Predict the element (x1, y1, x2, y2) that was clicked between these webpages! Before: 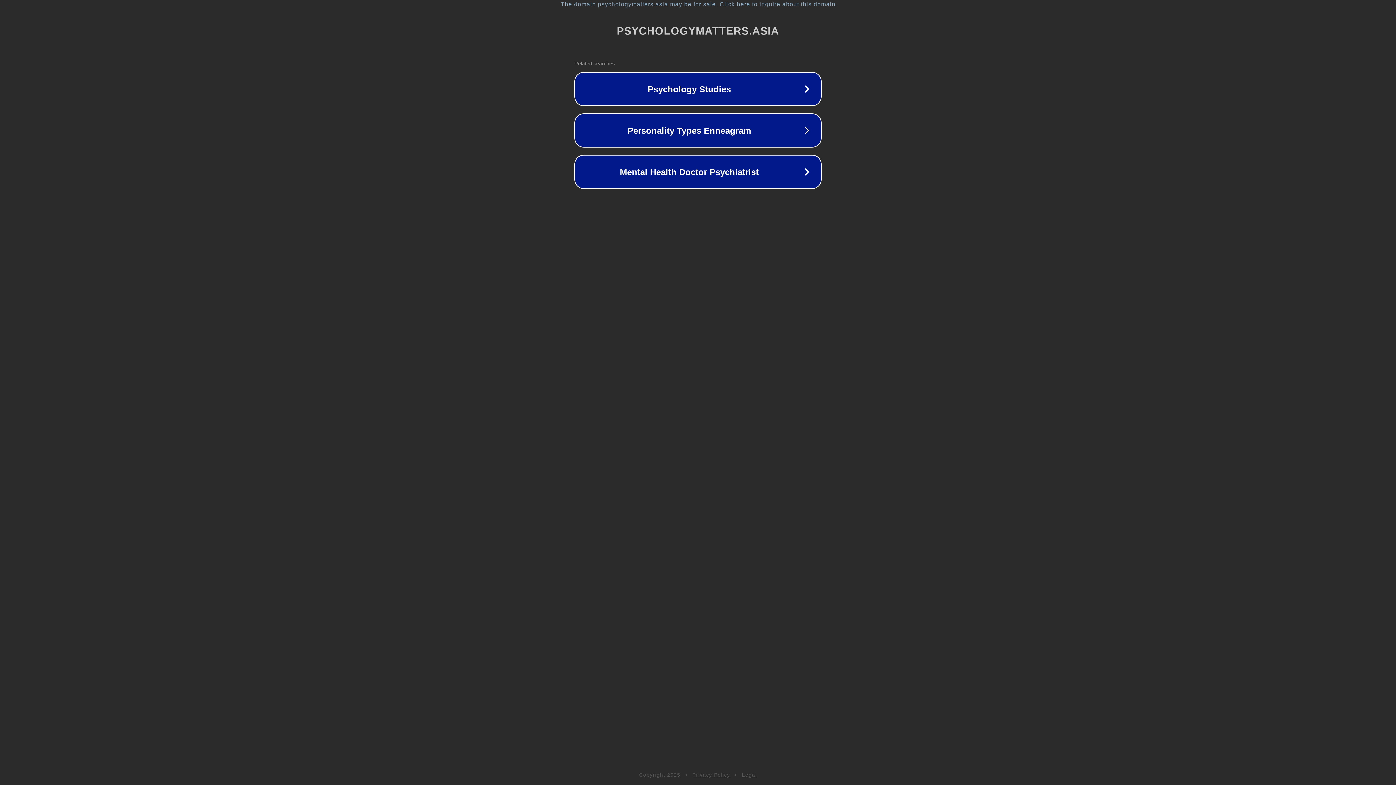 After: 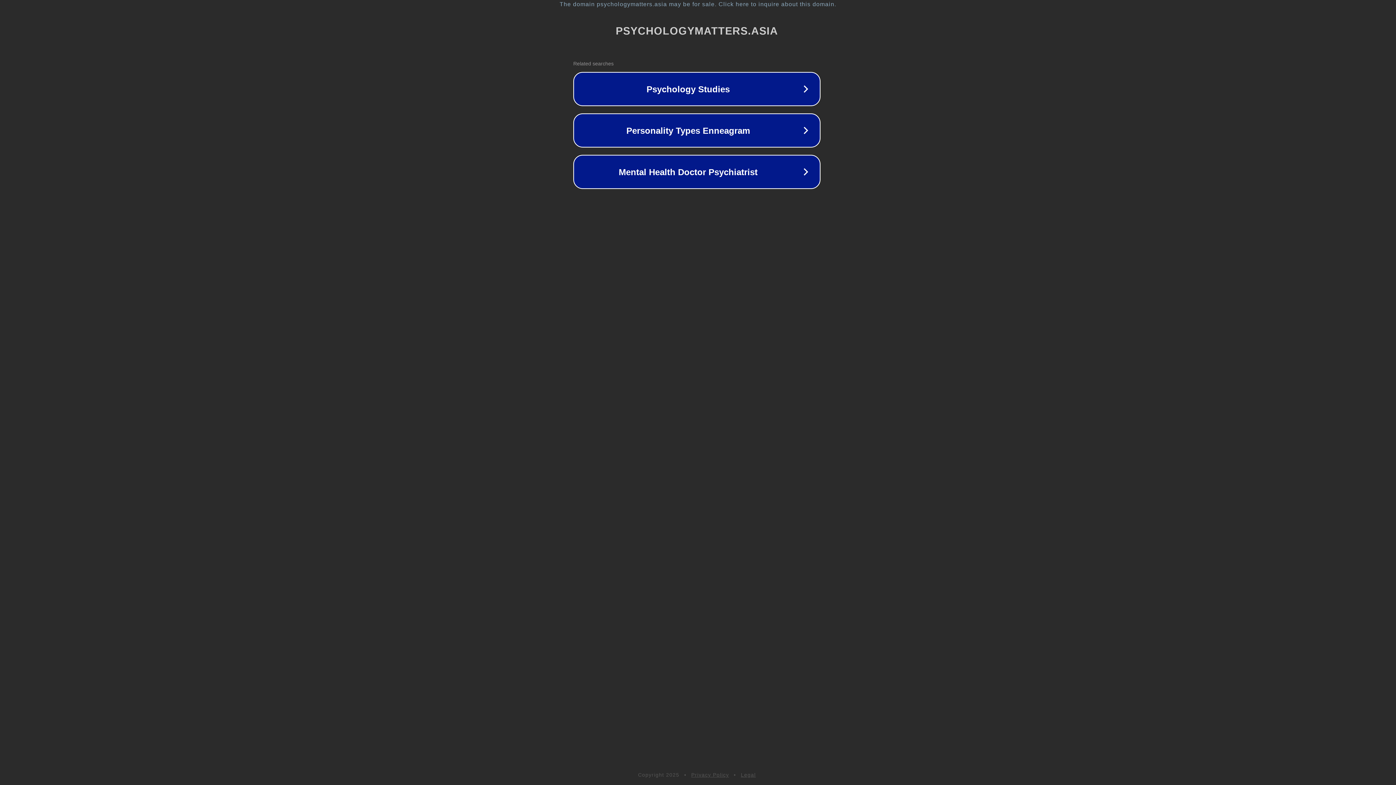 Action: bbox: (1, 1, 1397, 7) label: The domain psychologymatters.asia may be for sale. Click here to inquire about this domain.